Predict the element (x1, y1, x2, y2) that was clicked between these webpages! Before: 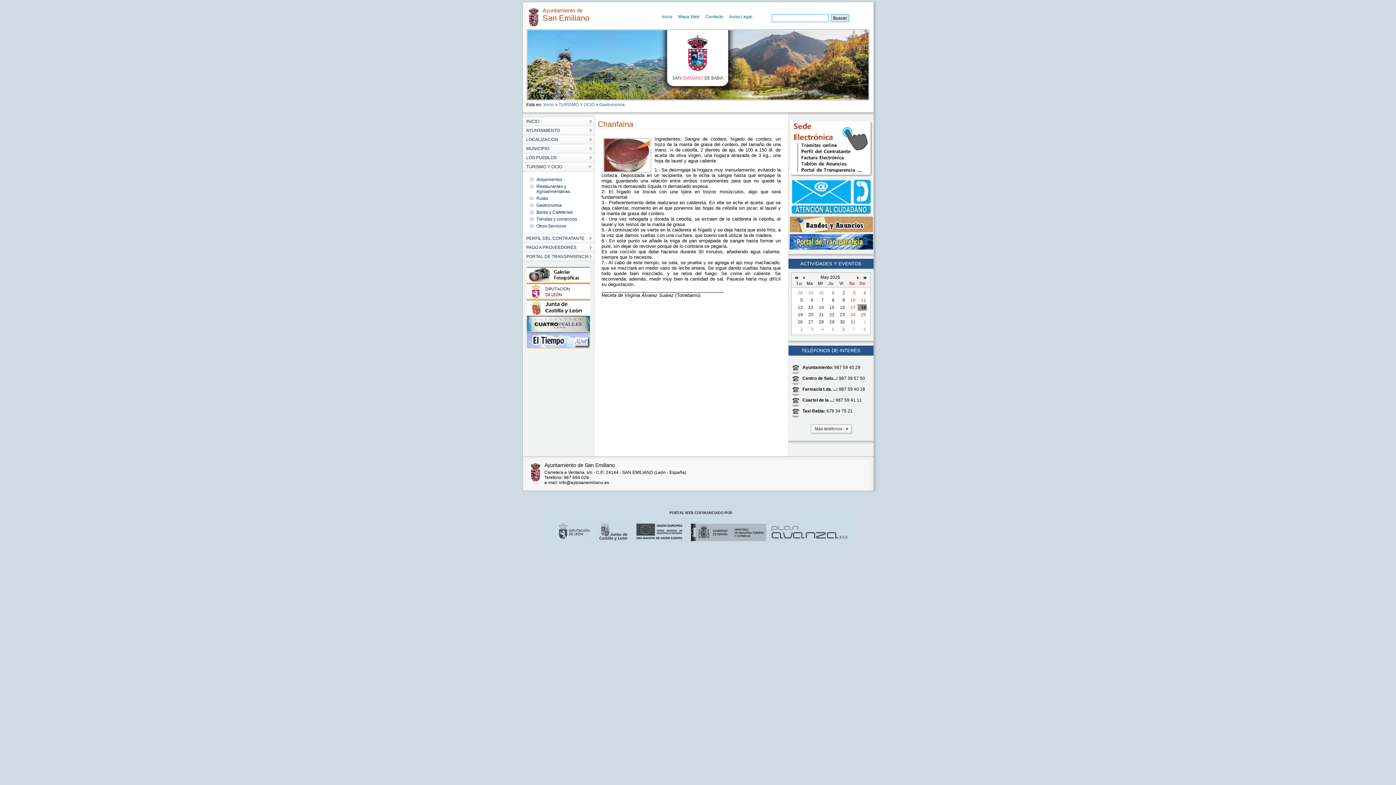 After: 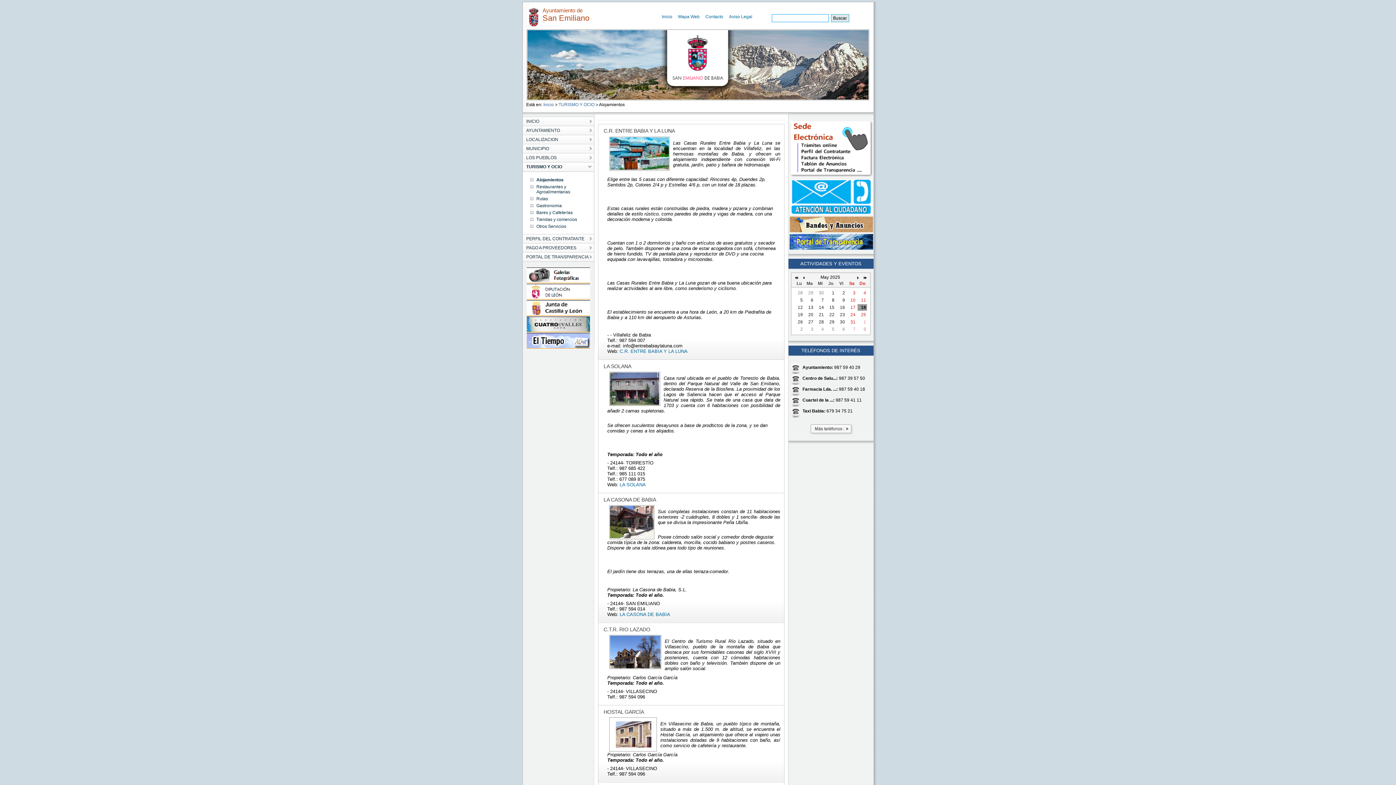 Action: bbox: (522, 162, 594, 171) label: TURISMO Y OCIO